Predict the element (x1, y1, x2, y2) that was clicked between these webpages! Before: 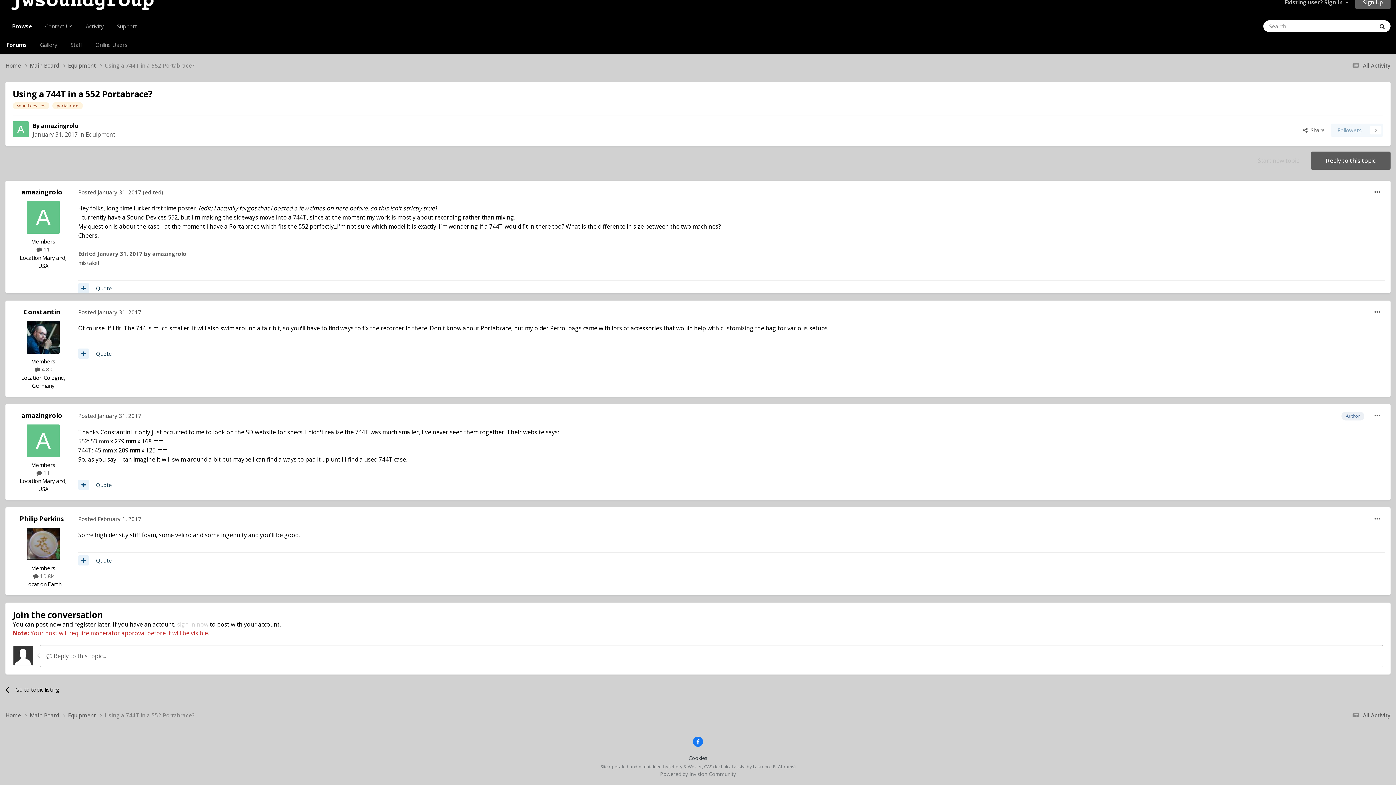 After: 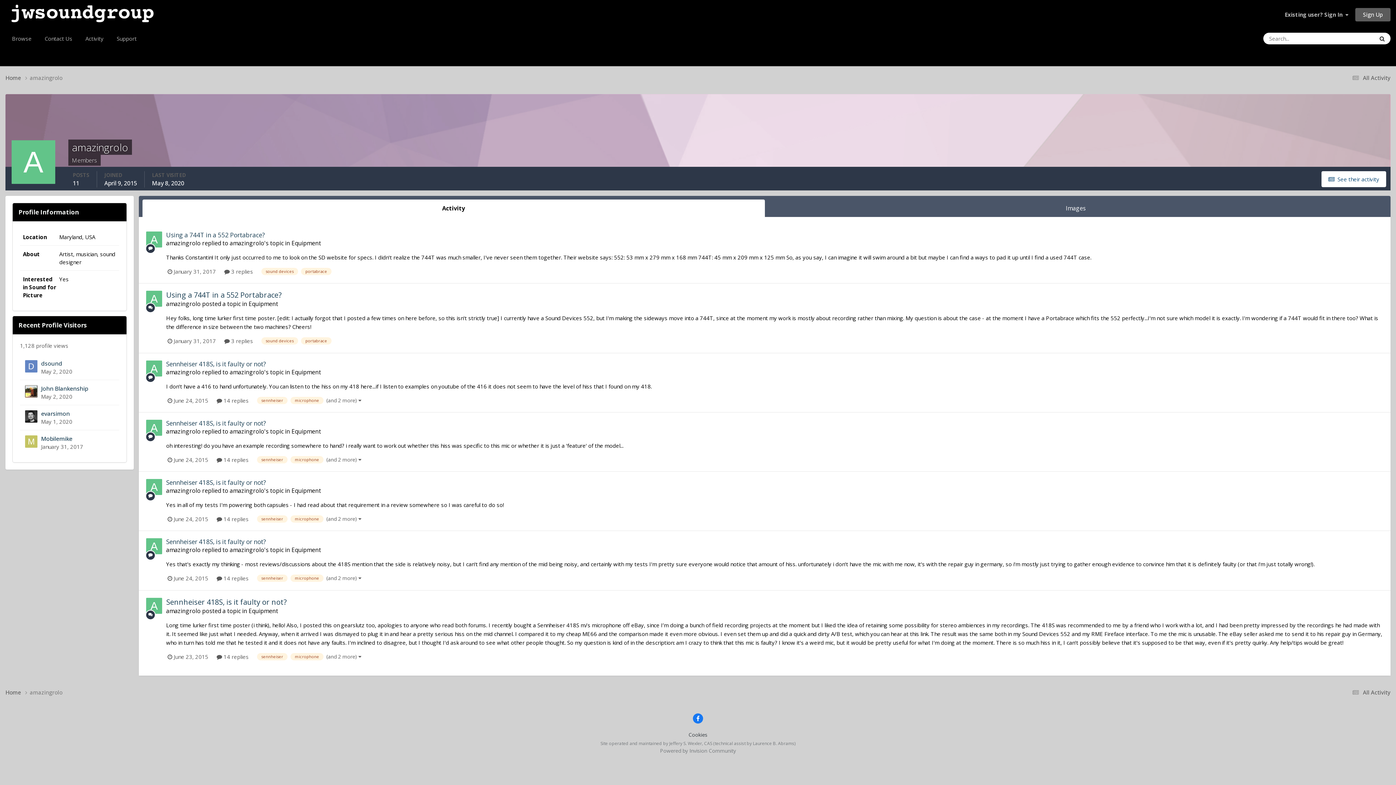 Action: bbox: (41, 121, 78, 129) label: amazingrolo